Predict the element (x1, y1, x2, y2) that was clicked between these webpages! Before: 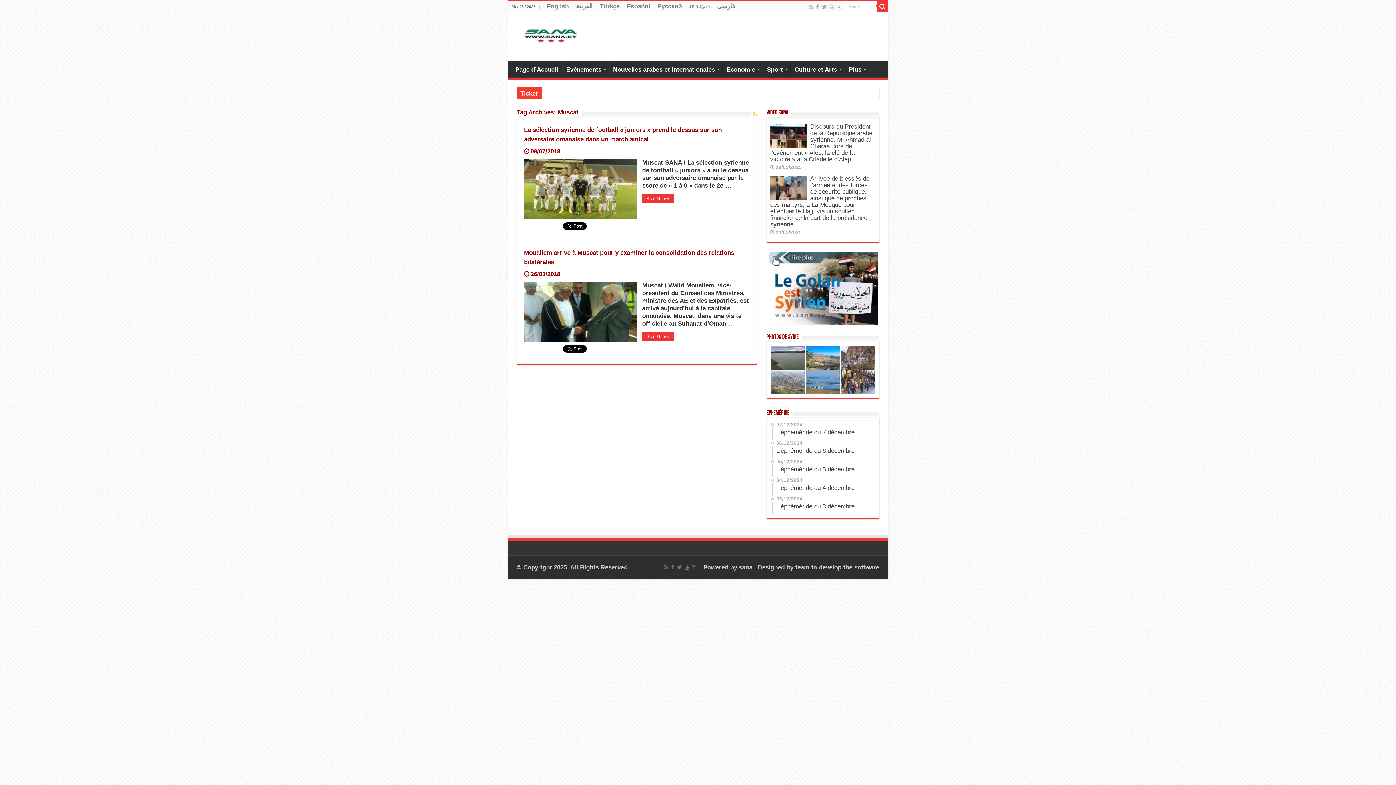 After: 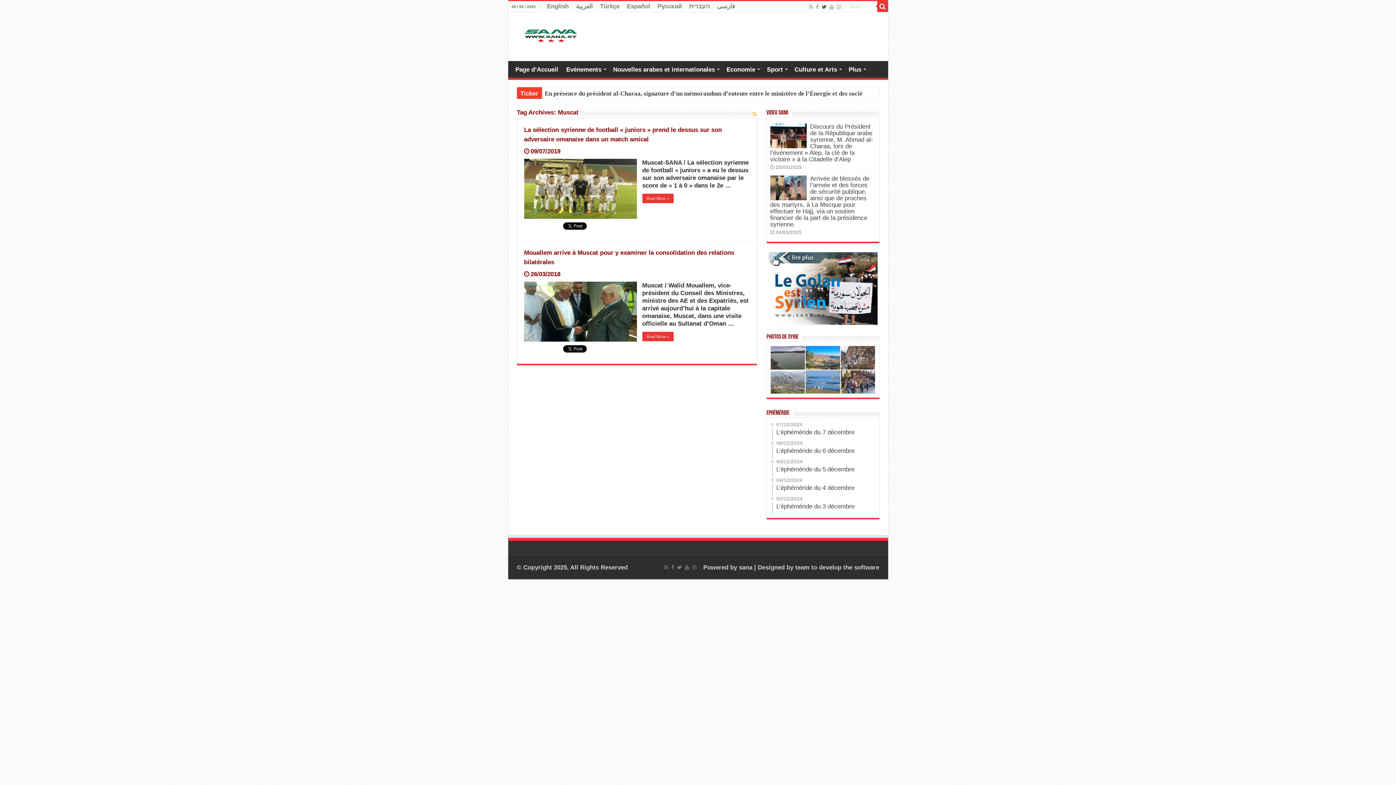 Action: bbox: (821, 2, 827, 11)